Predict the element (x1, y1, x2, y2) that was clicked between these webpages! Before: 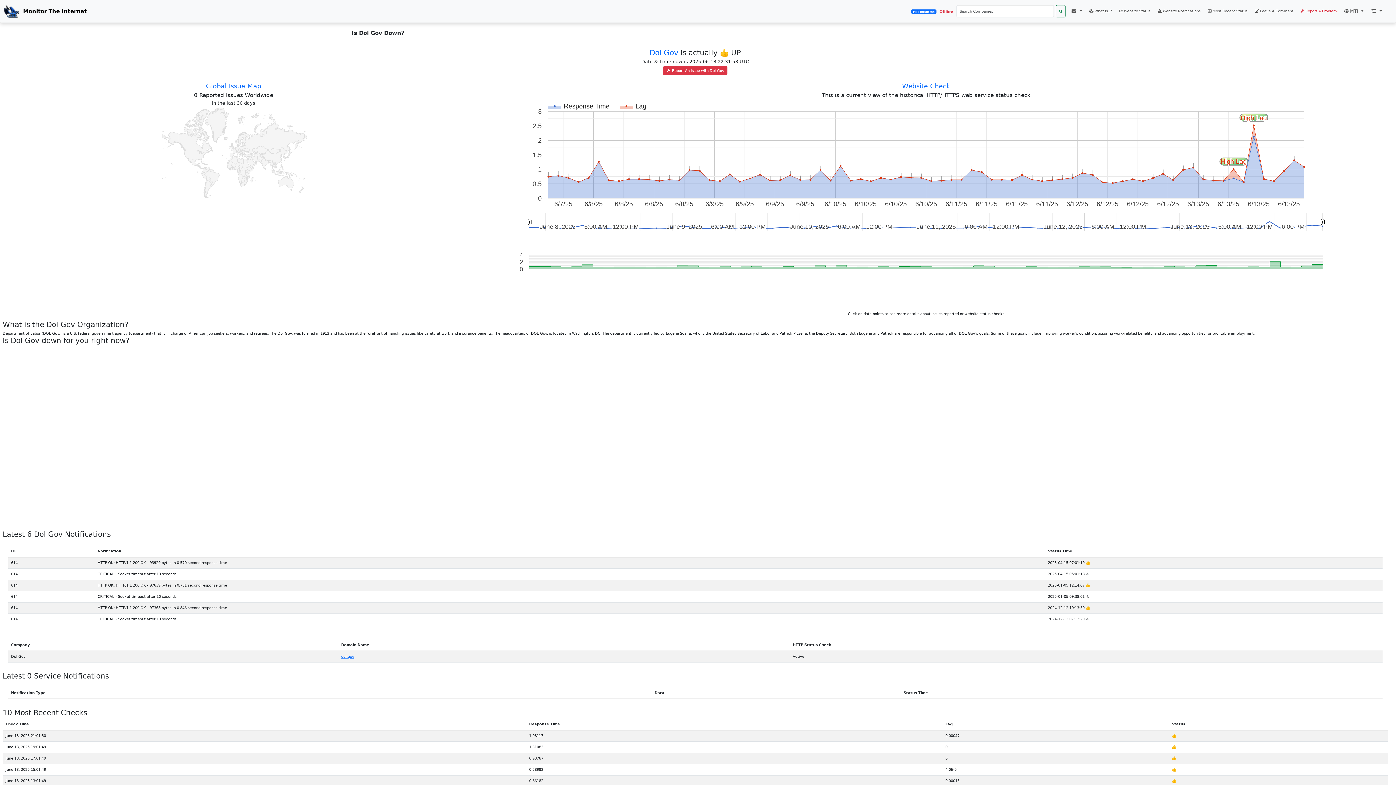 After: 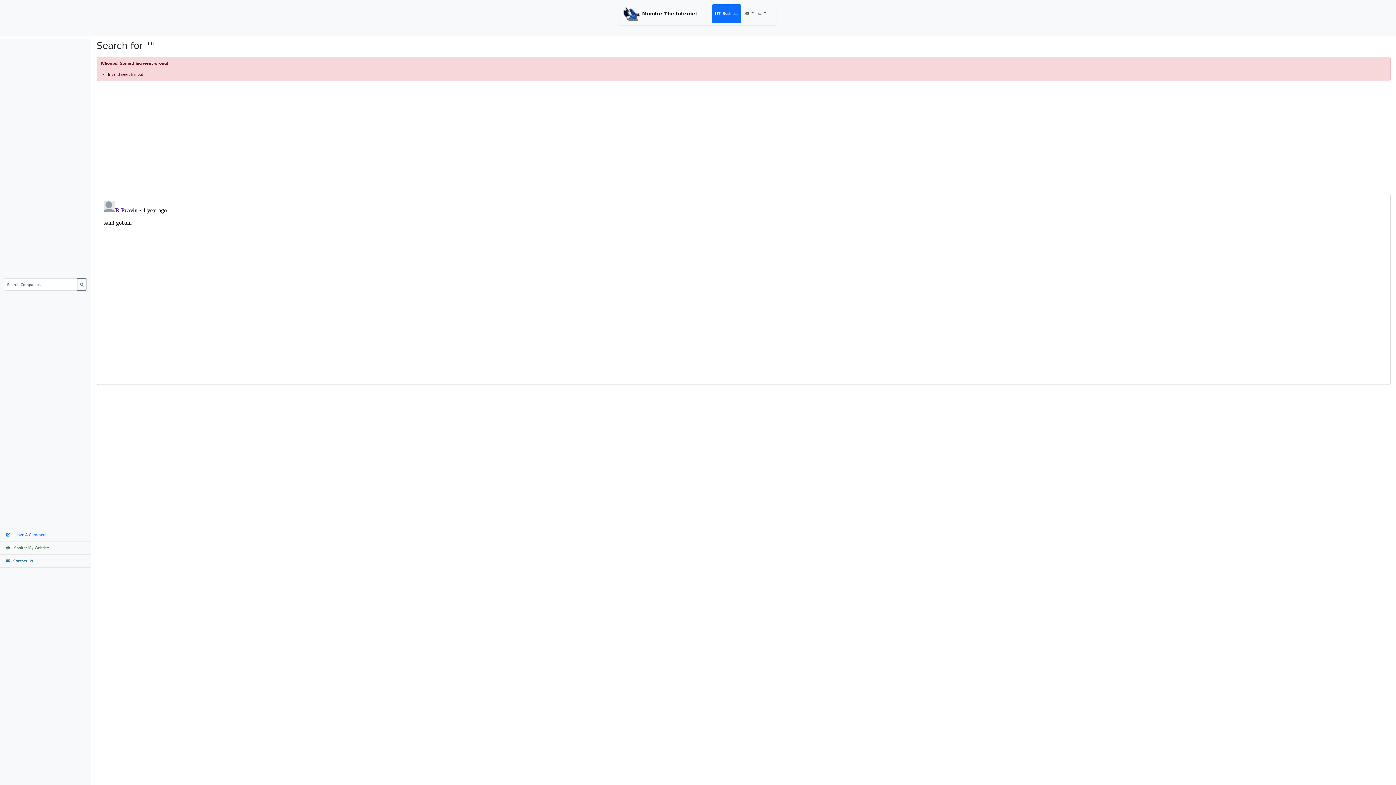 Action: bbox: (1056, 5, 1065, 17)